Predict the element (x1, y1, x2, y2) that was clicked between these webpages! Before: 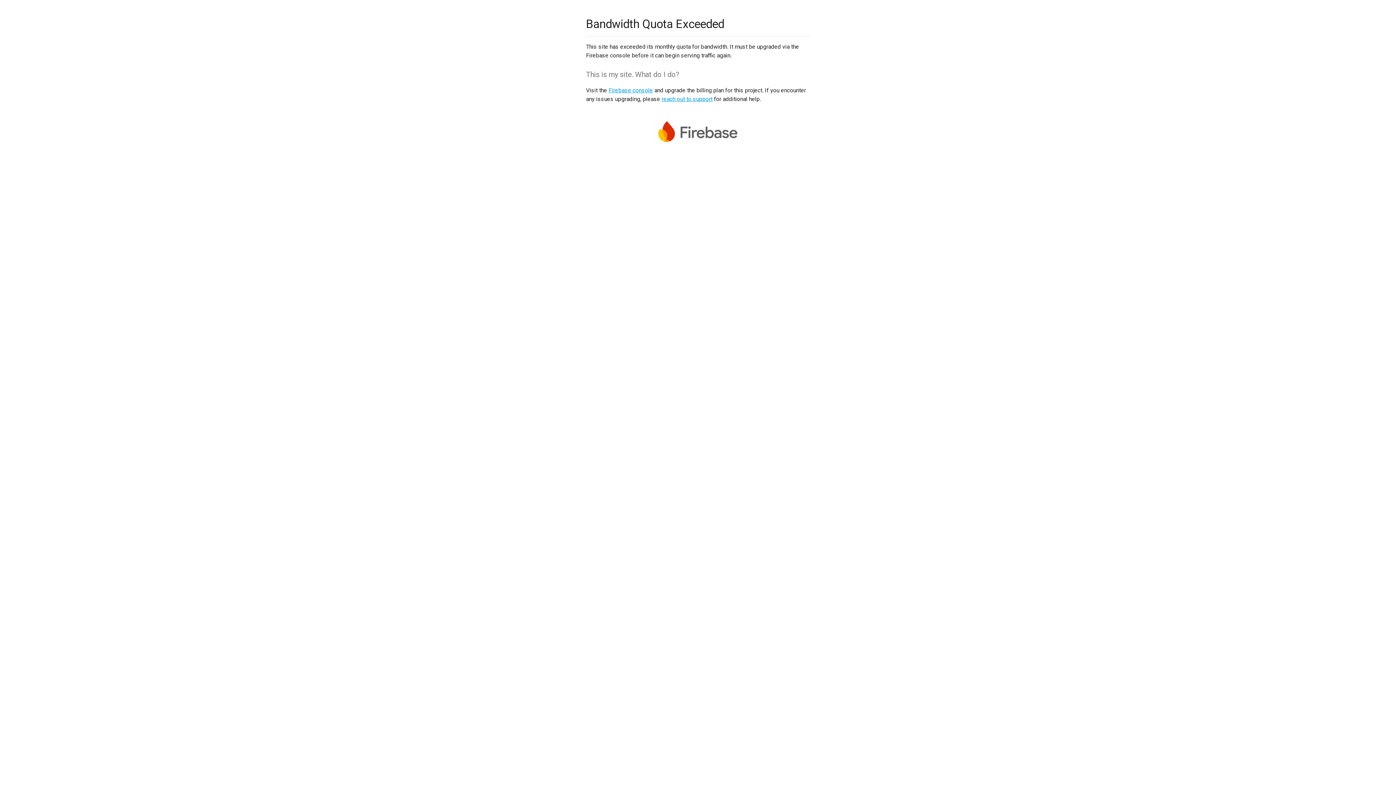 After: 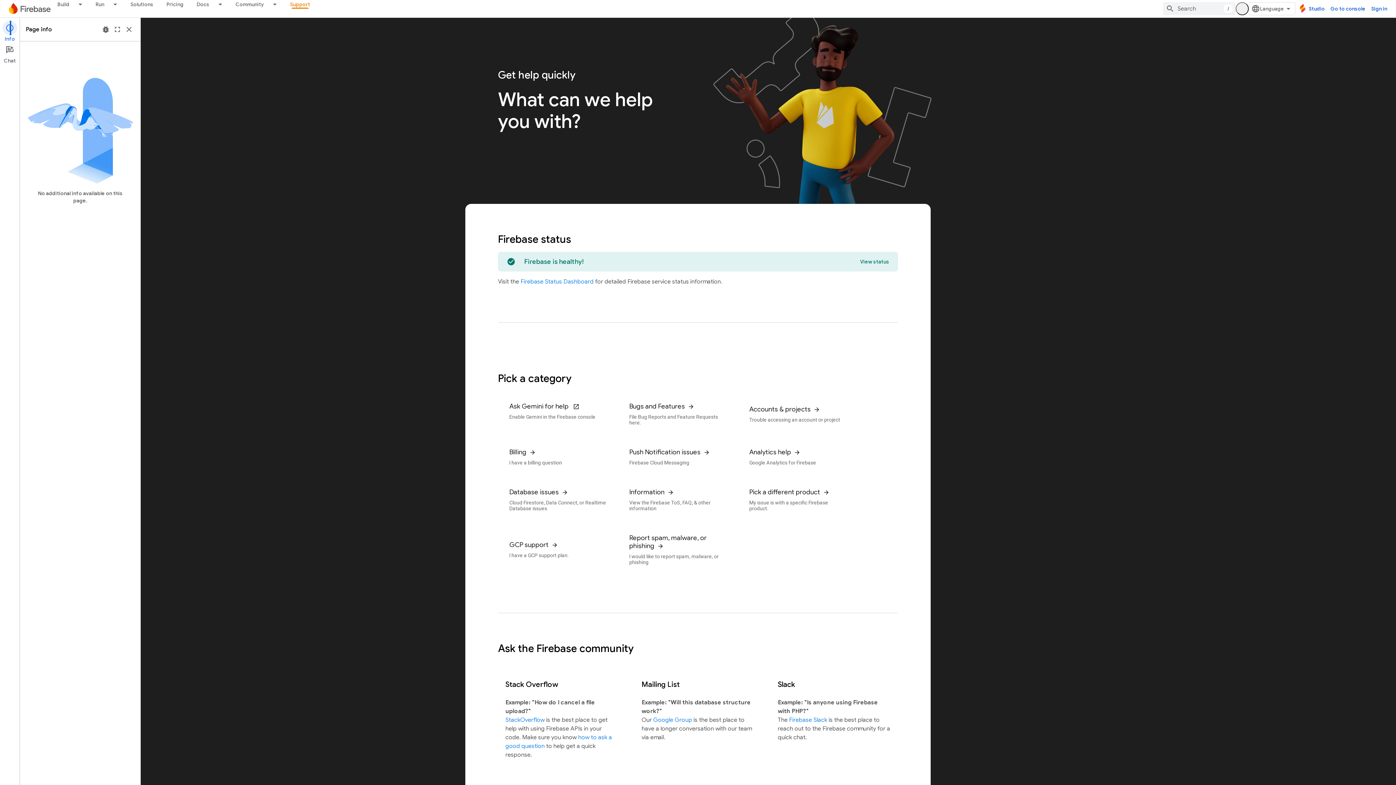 Action: label: reach out to support bbox: (661, 95, 712, 102)